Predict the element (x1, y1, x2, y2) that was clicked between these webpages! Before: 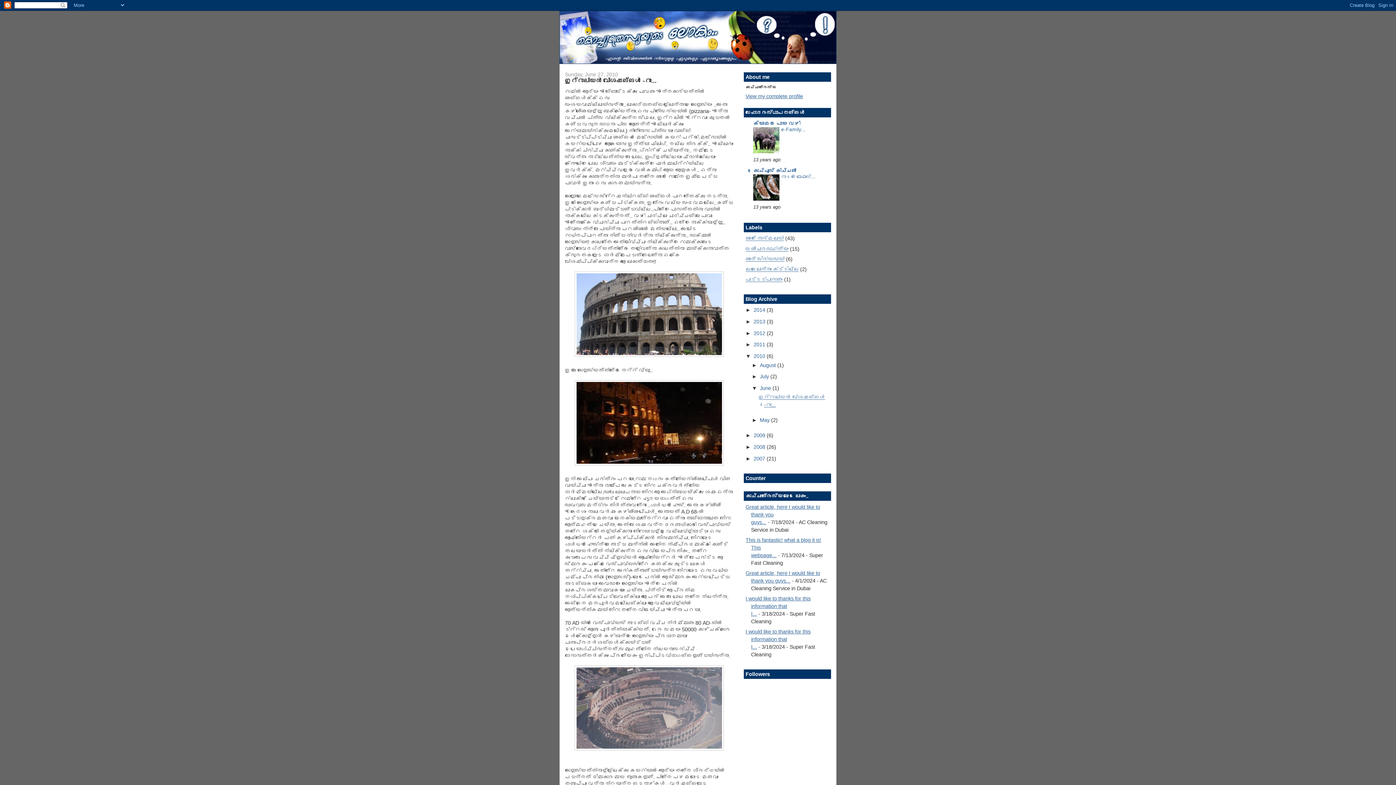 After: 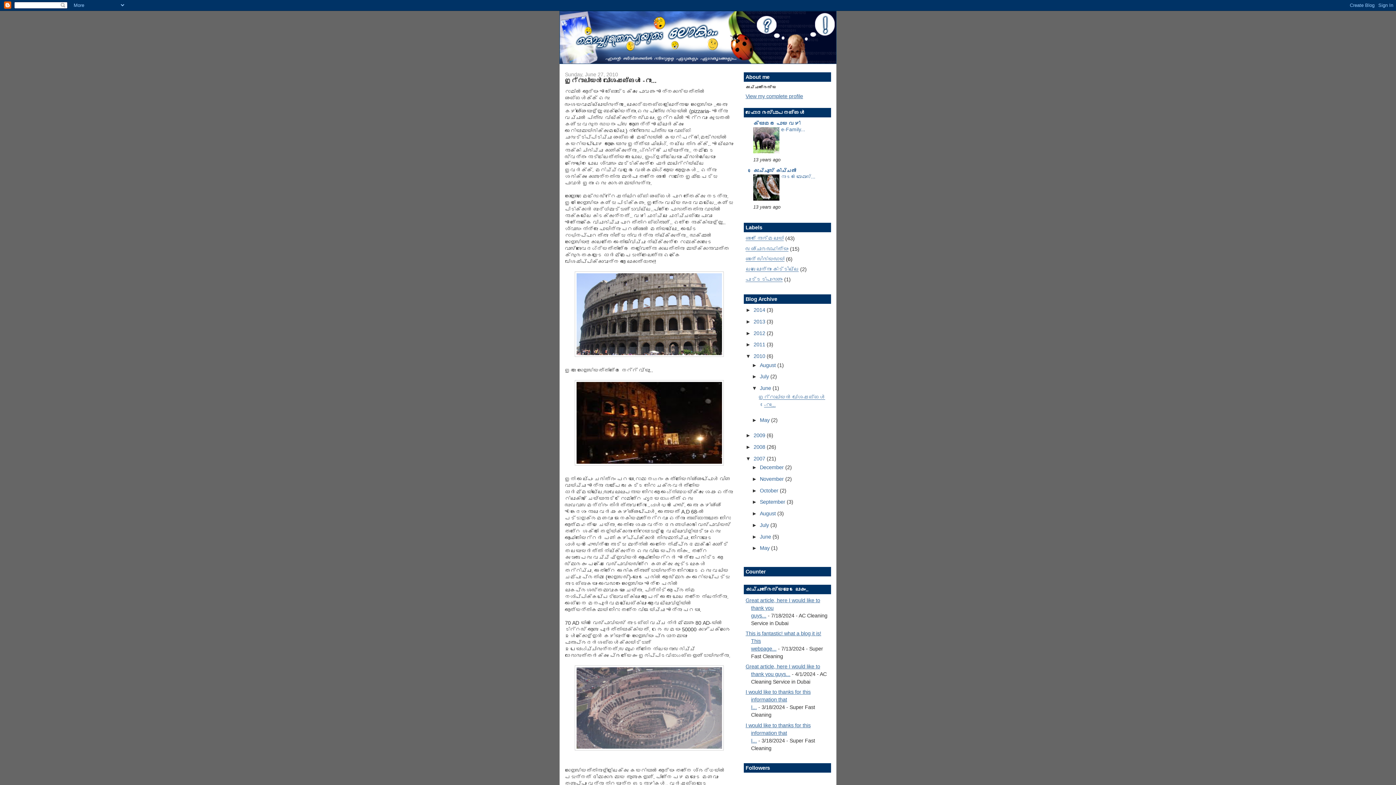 Action: bbox: (745, 455, 753, 461) label: ►  